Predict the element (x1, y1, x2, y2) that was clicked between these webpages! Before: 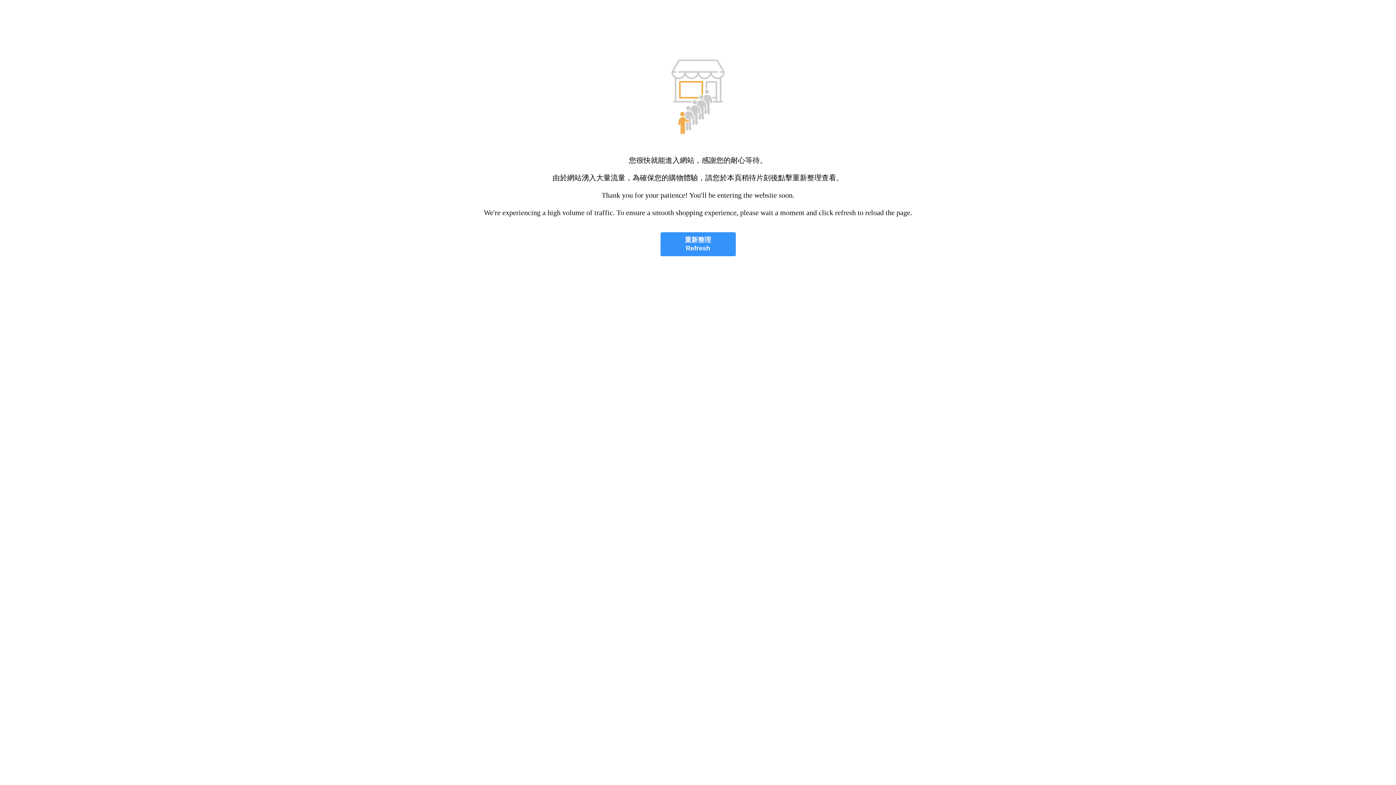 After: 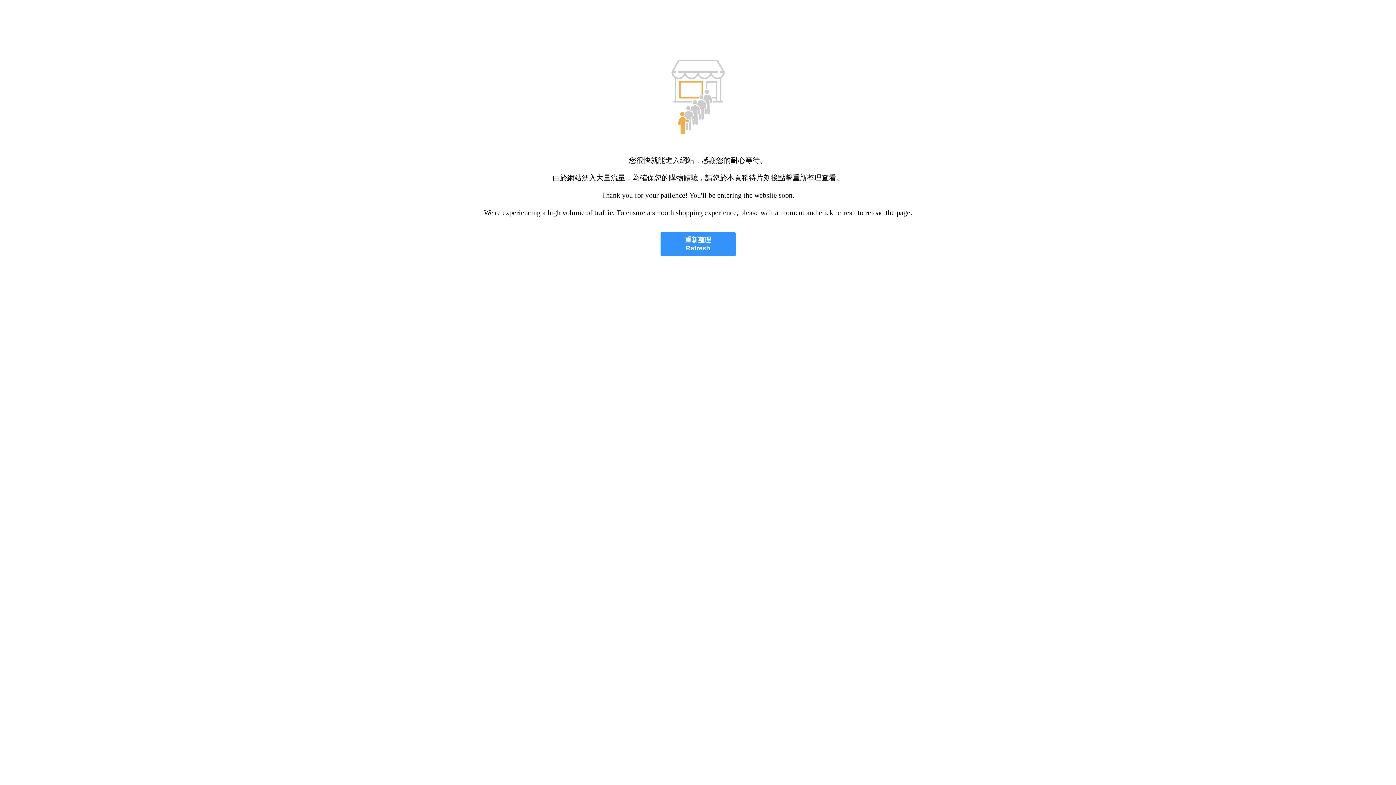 Action: label: 重新整理
Refresh bbox: (660, 232, 735, 256)